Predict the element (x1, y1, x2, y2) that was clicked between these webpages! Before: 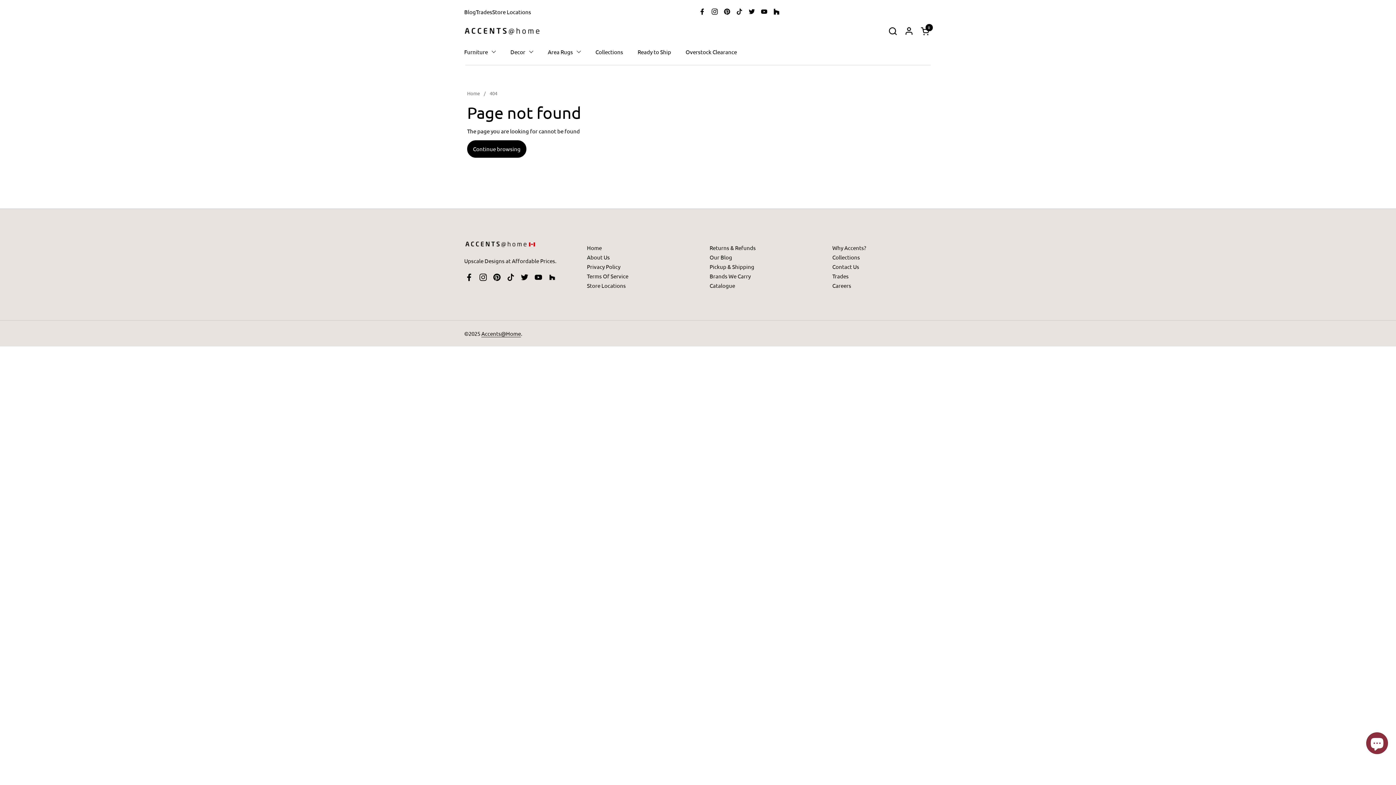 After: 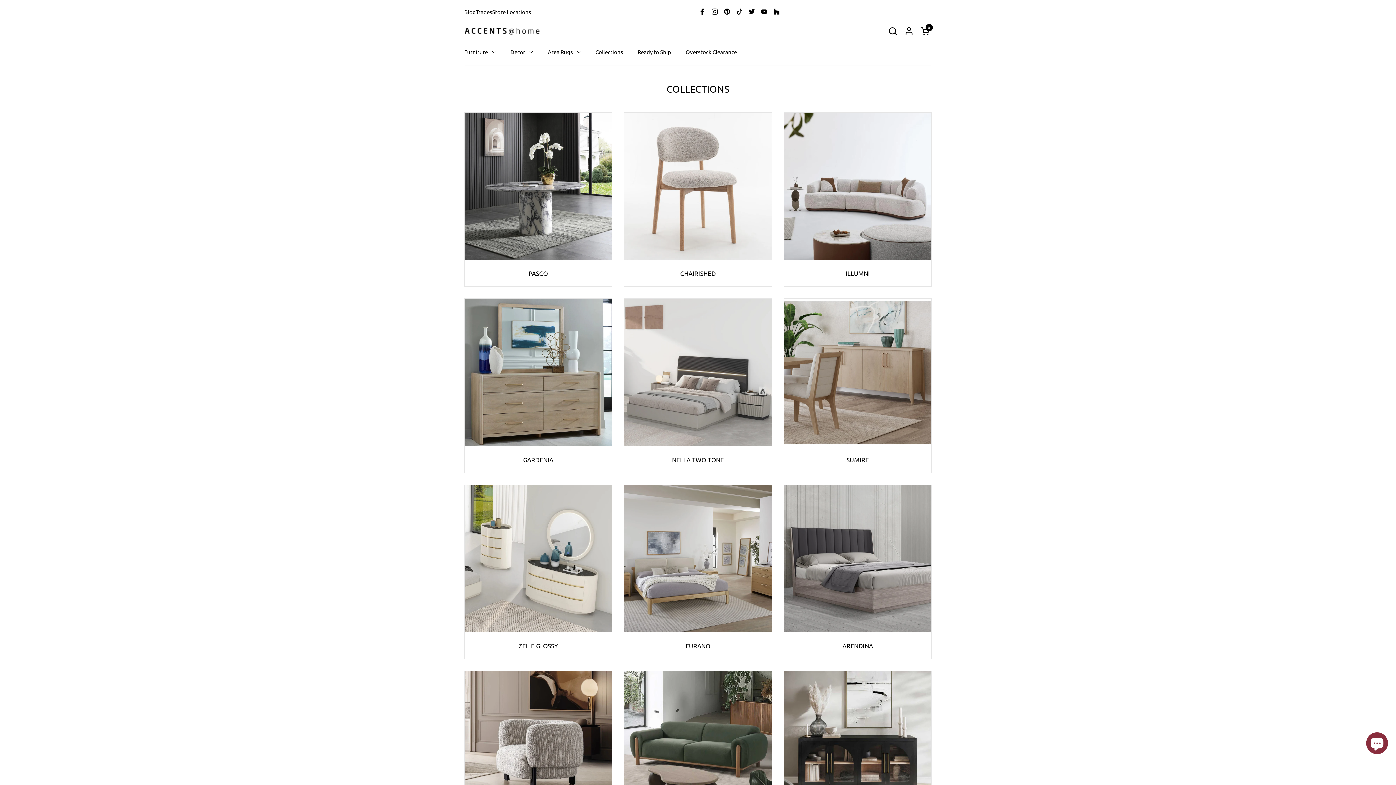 Action: label: Collections bbox: (832, 253, 860, 260)